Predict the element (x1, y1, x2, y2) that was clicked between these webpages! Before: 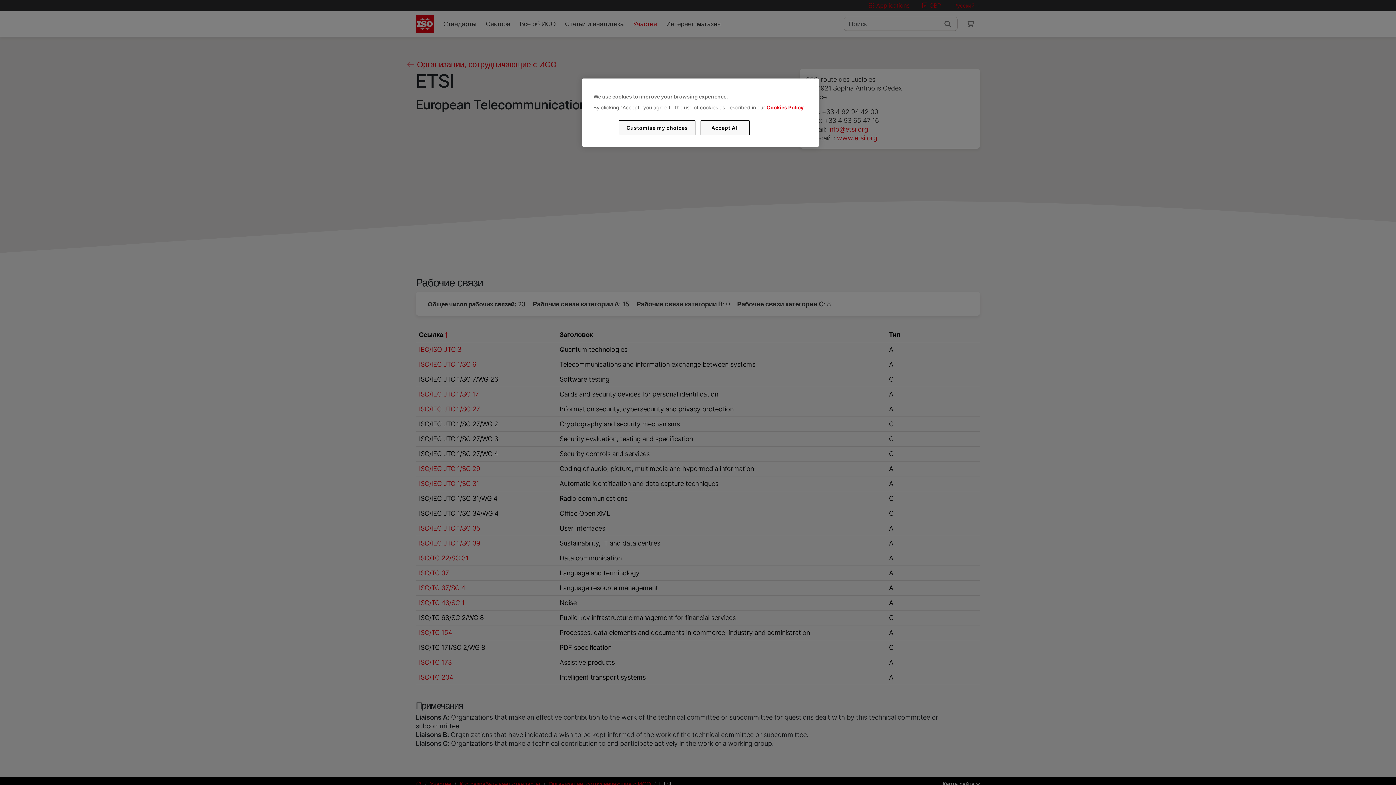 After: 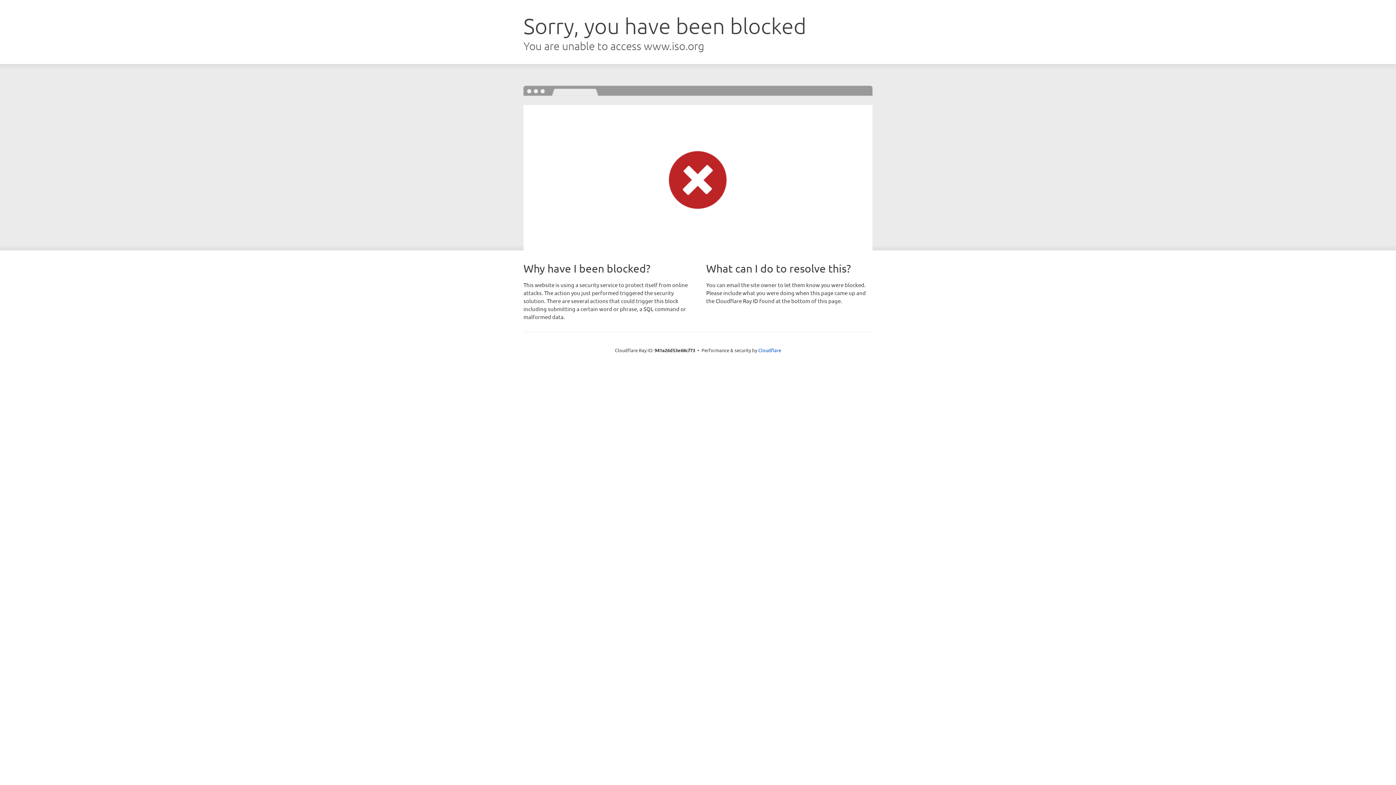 Action: bbox: (766, 104, 803, 110) label: Cookies Policy